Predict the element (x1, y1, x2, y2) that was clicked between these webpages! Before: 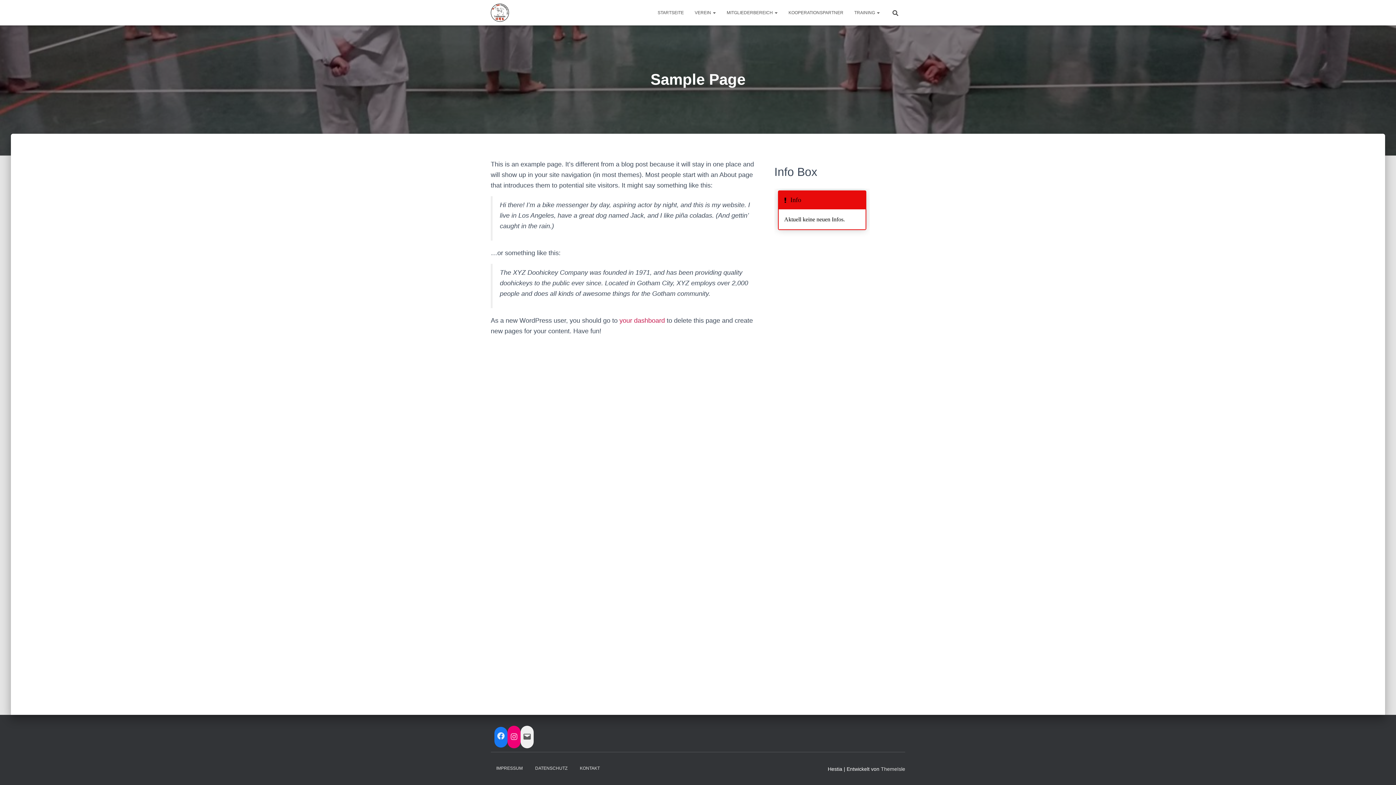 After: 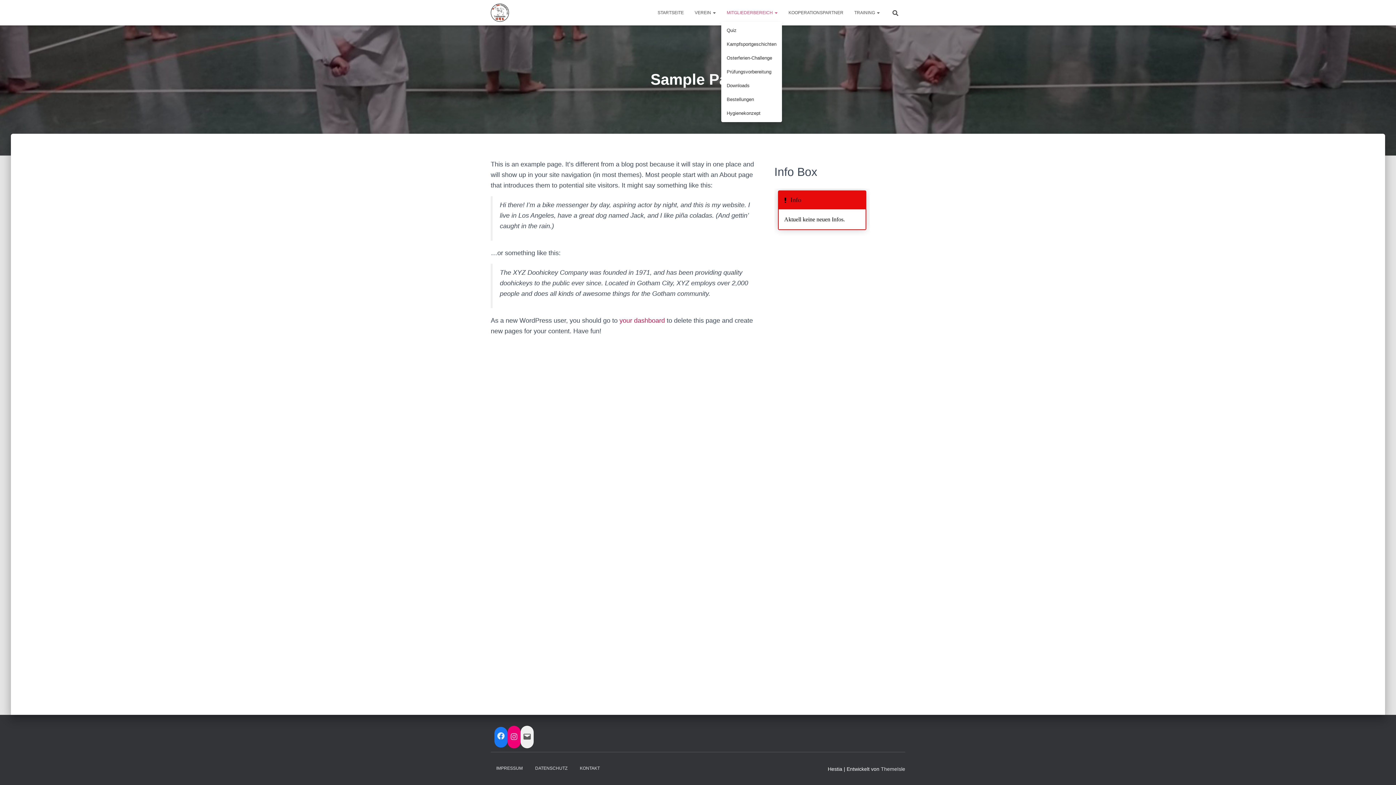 Action: label: MITGLIEDERBEREICH  bbox: (721, 3, 783, 21)